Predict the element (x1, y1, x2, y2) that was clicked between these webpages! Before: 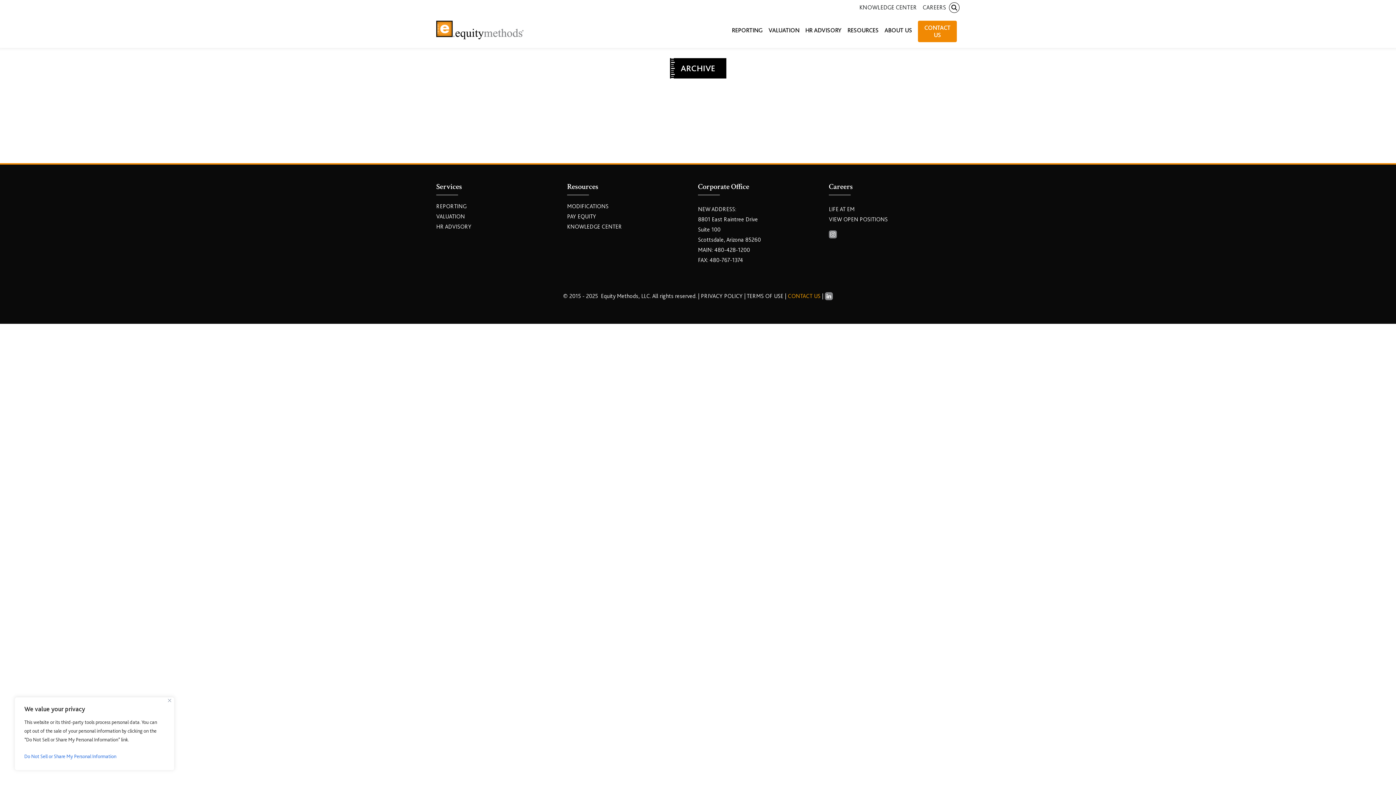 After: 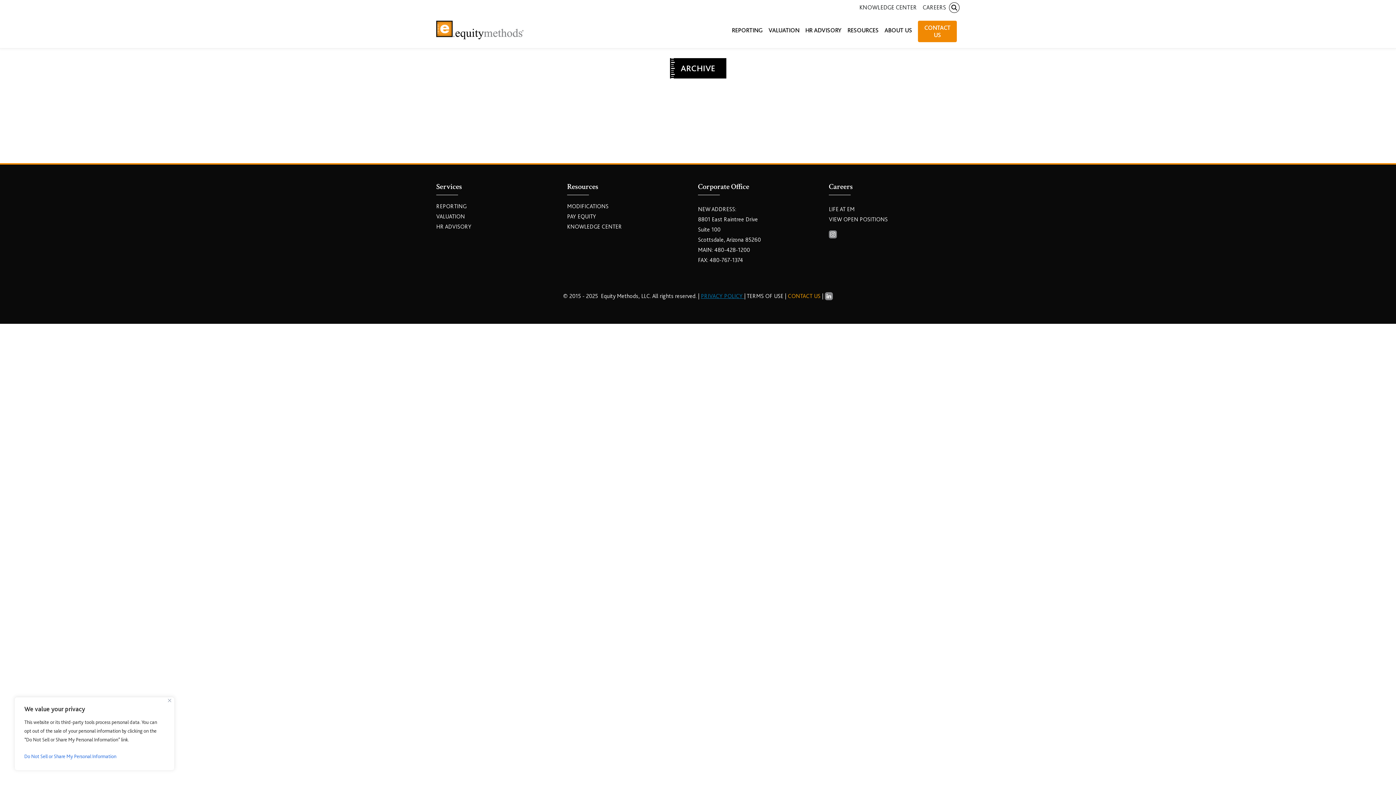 Action: label: PRIVACY POLICY  bbox: (701, 293, 744, 299)